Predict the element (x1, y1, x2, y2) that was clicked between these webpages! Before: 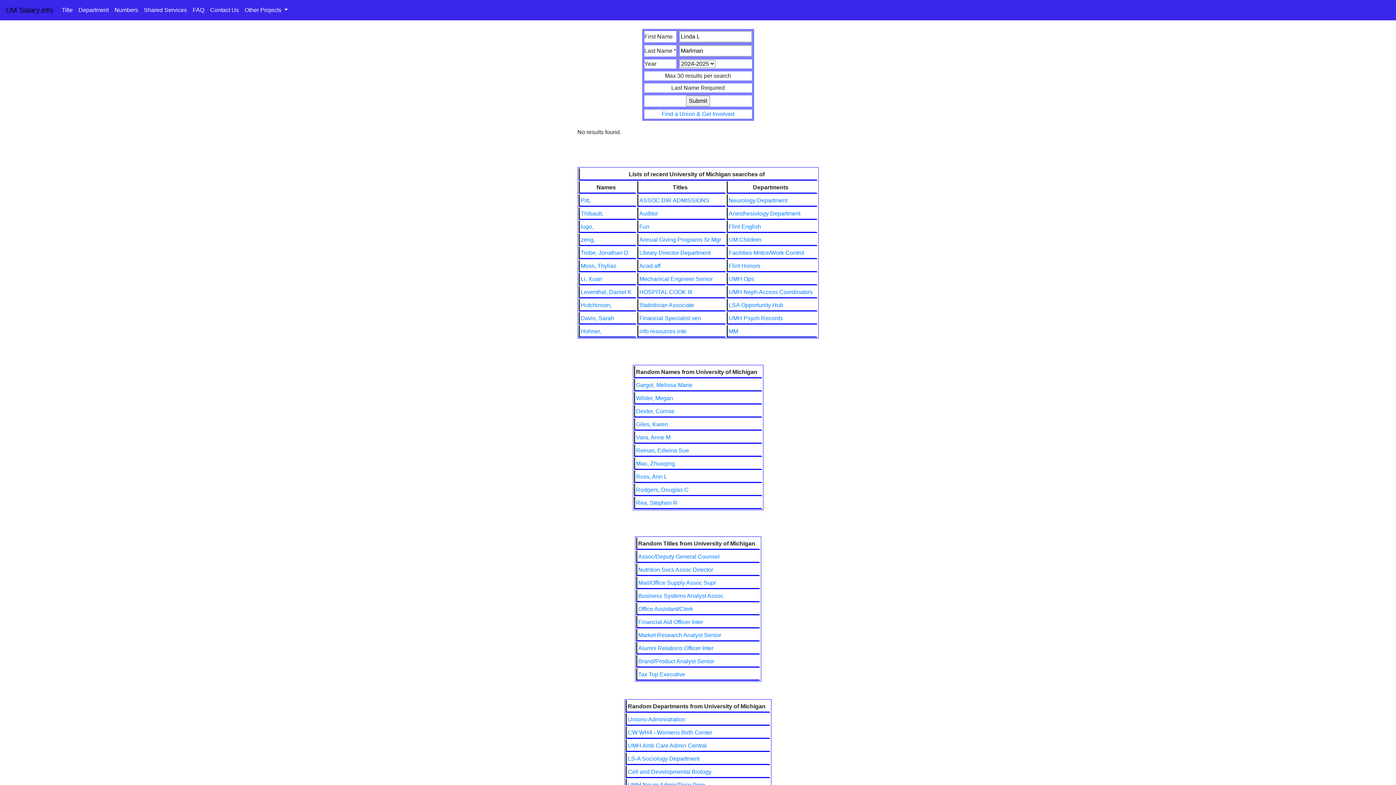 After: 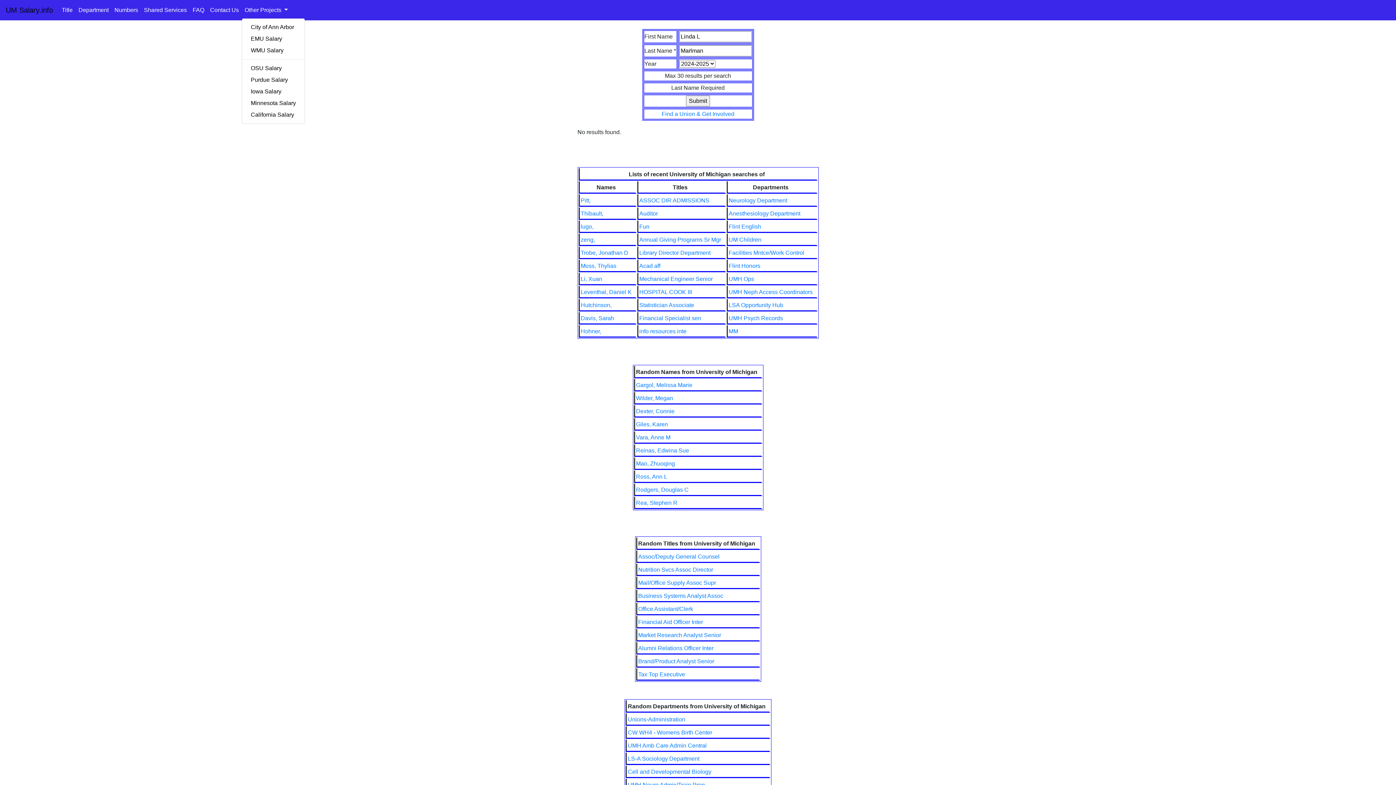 Action: label: Other Projects  bbox: (241, 2, 290, 17)